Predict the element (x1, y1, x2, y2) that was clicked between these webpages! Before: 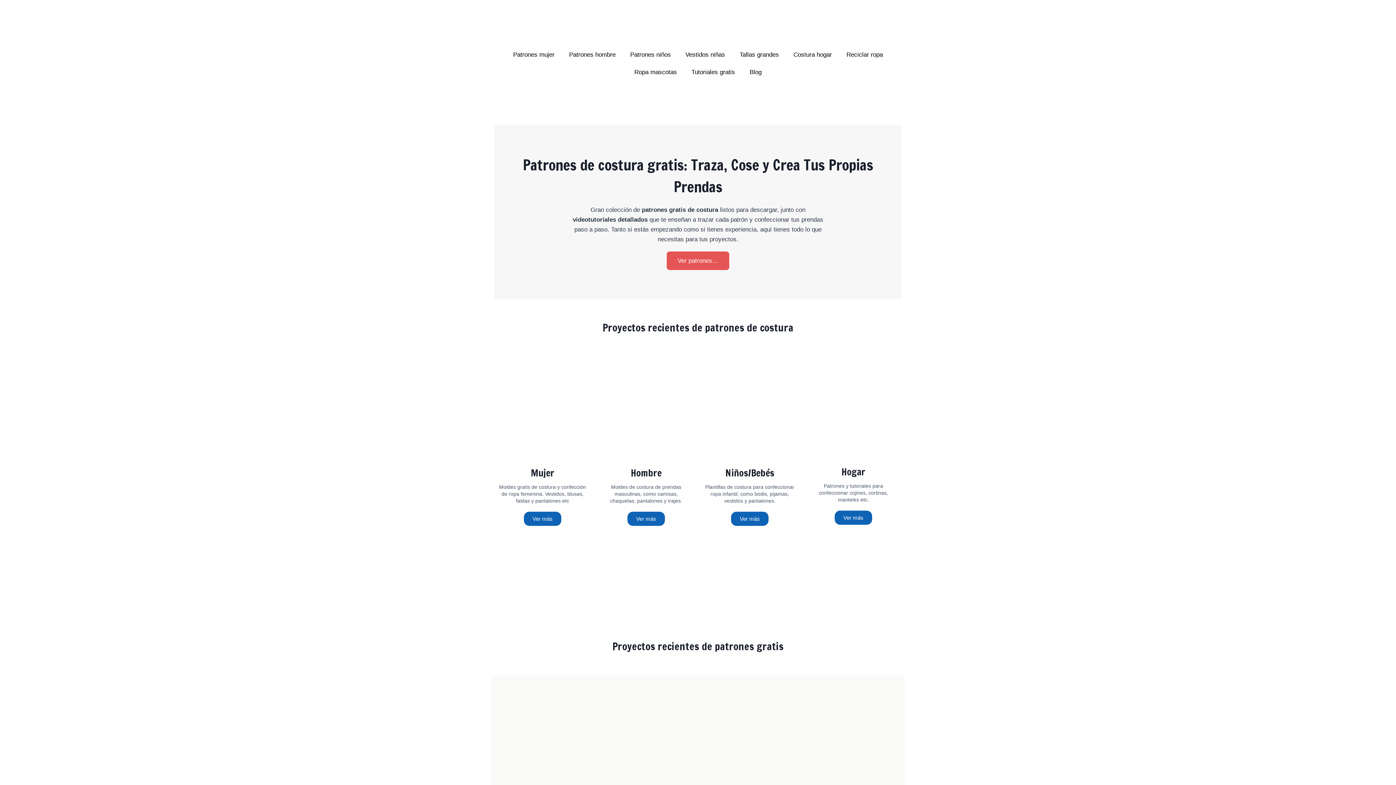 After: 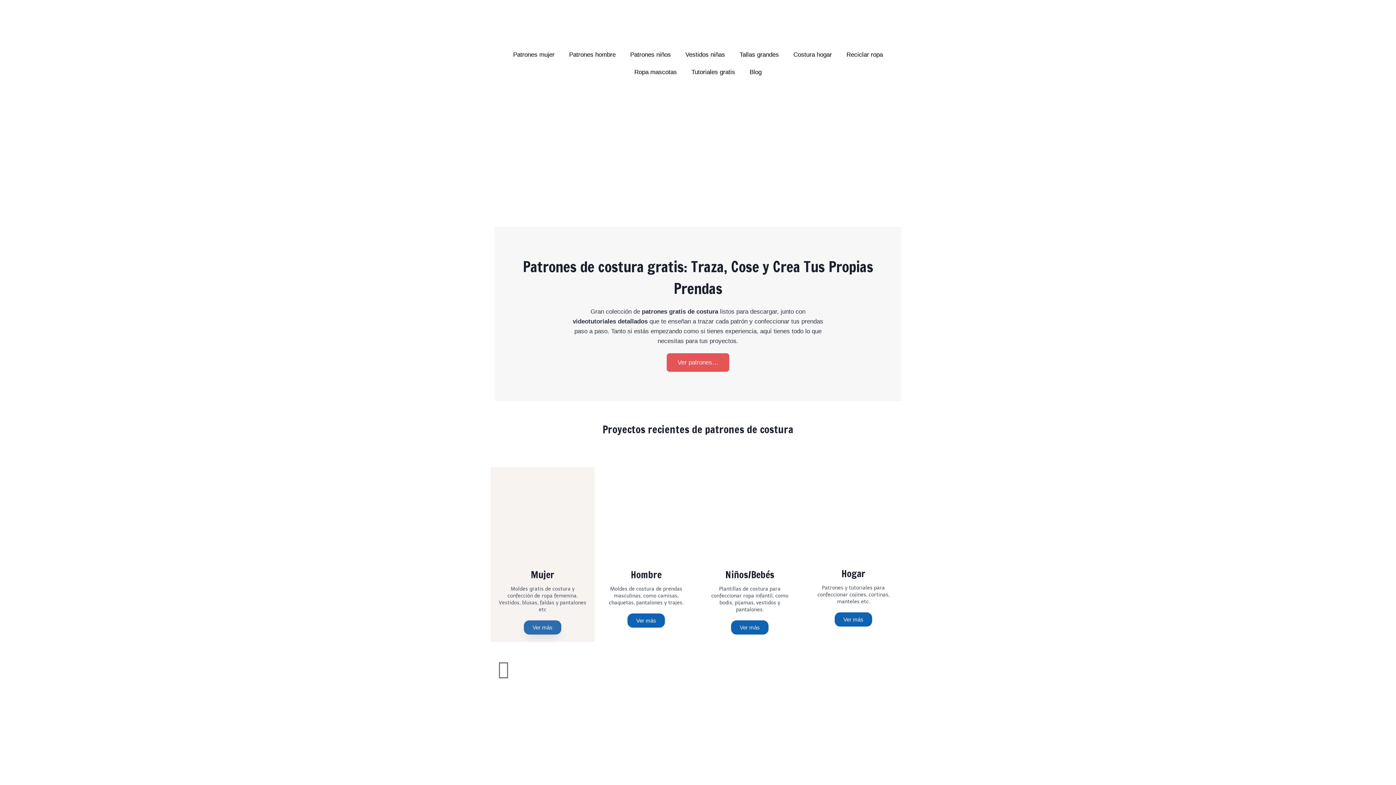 Action: bbox: (524, 511, 561, 526) label: Ver más